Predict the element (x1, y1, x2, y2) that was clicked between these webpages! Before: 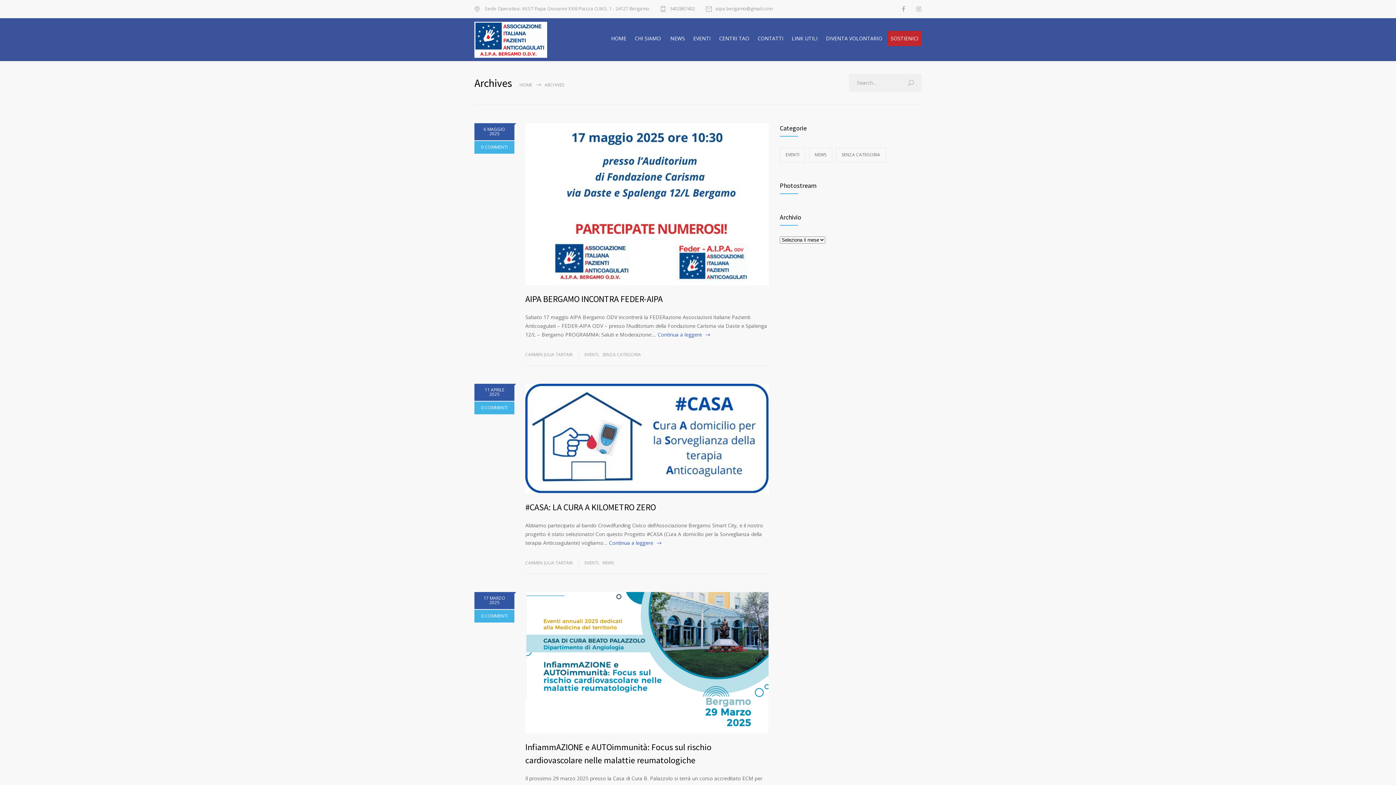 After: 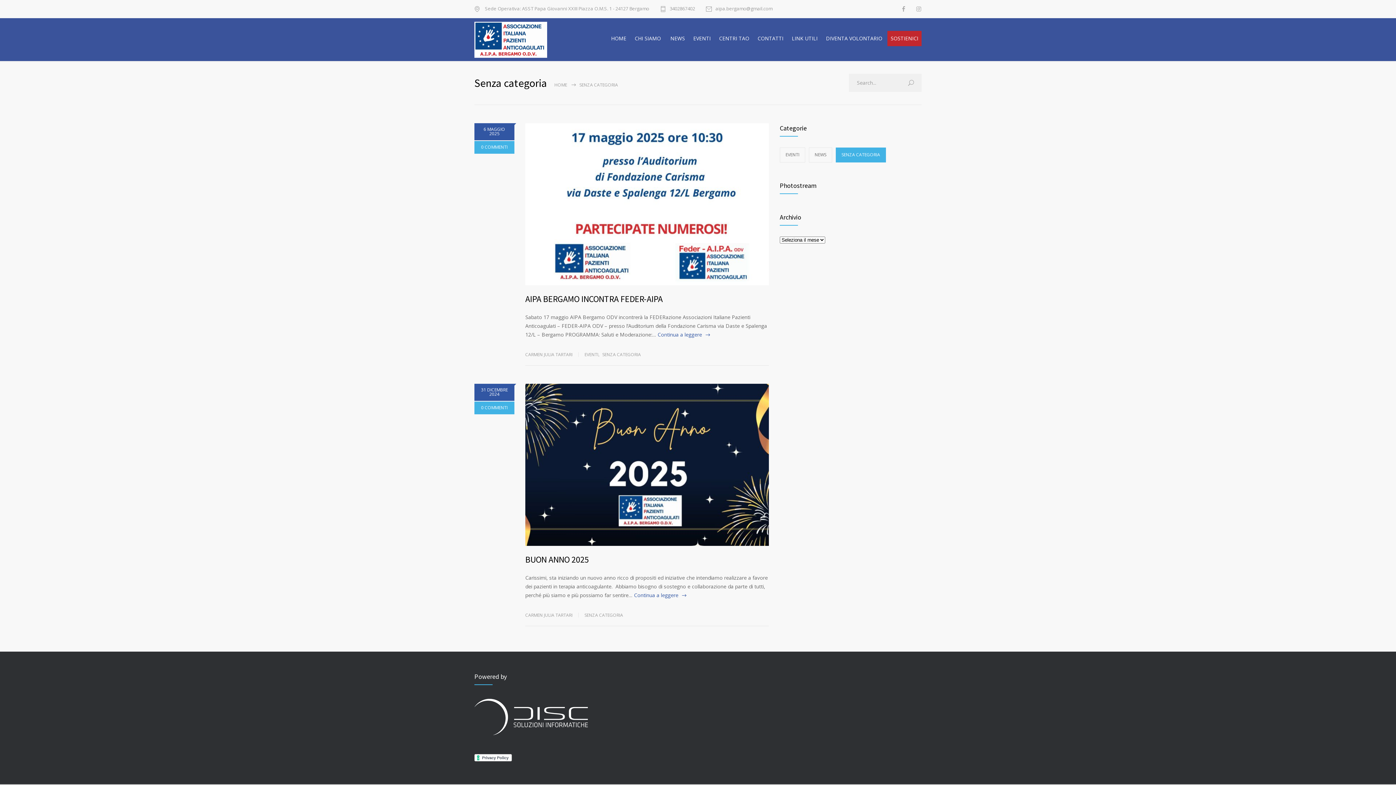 Action: label: SENZA CATEGORIA bbox: (836, 147, 886, 162)